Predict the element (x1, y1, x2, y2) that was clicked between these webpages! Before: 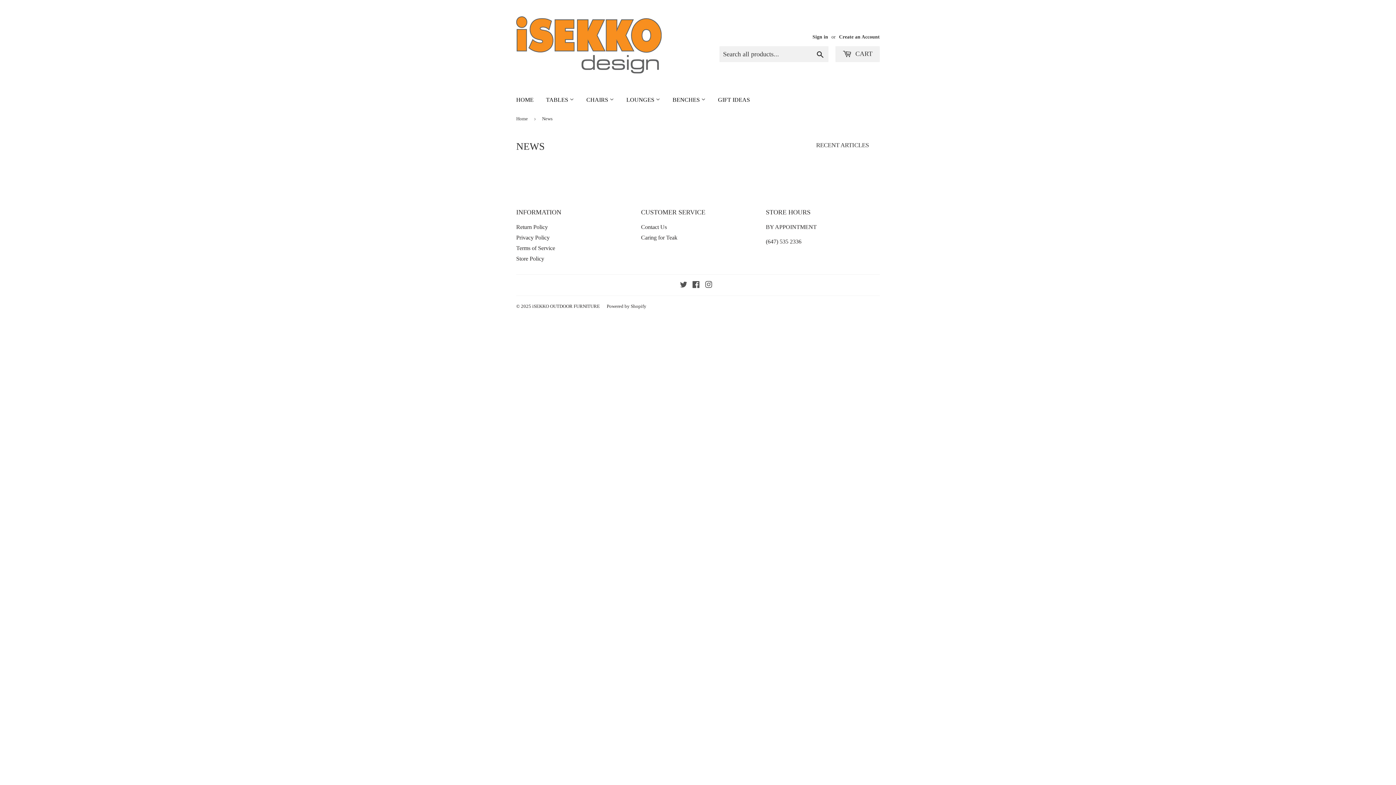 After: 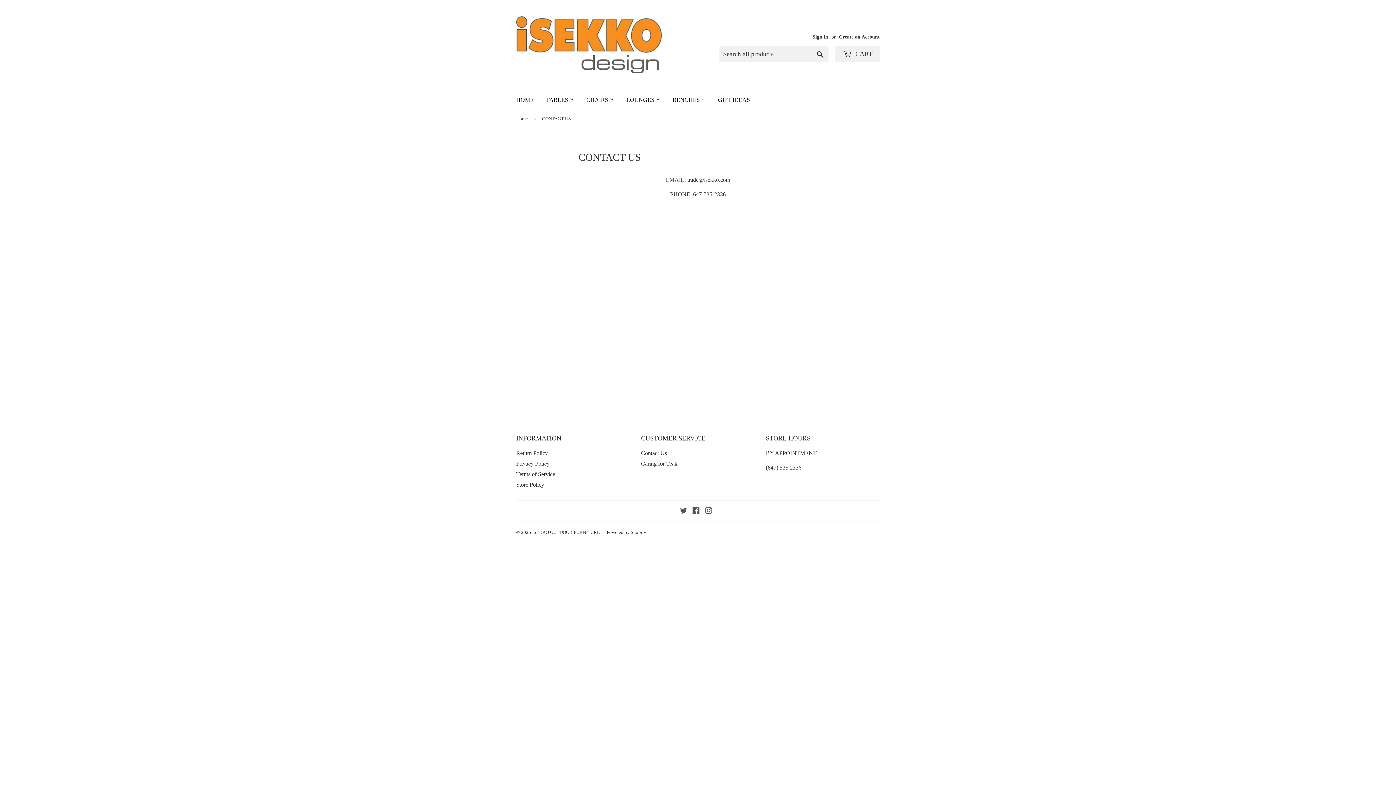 Action: label: Contact Us bbox: (641, 224, 667, 230)